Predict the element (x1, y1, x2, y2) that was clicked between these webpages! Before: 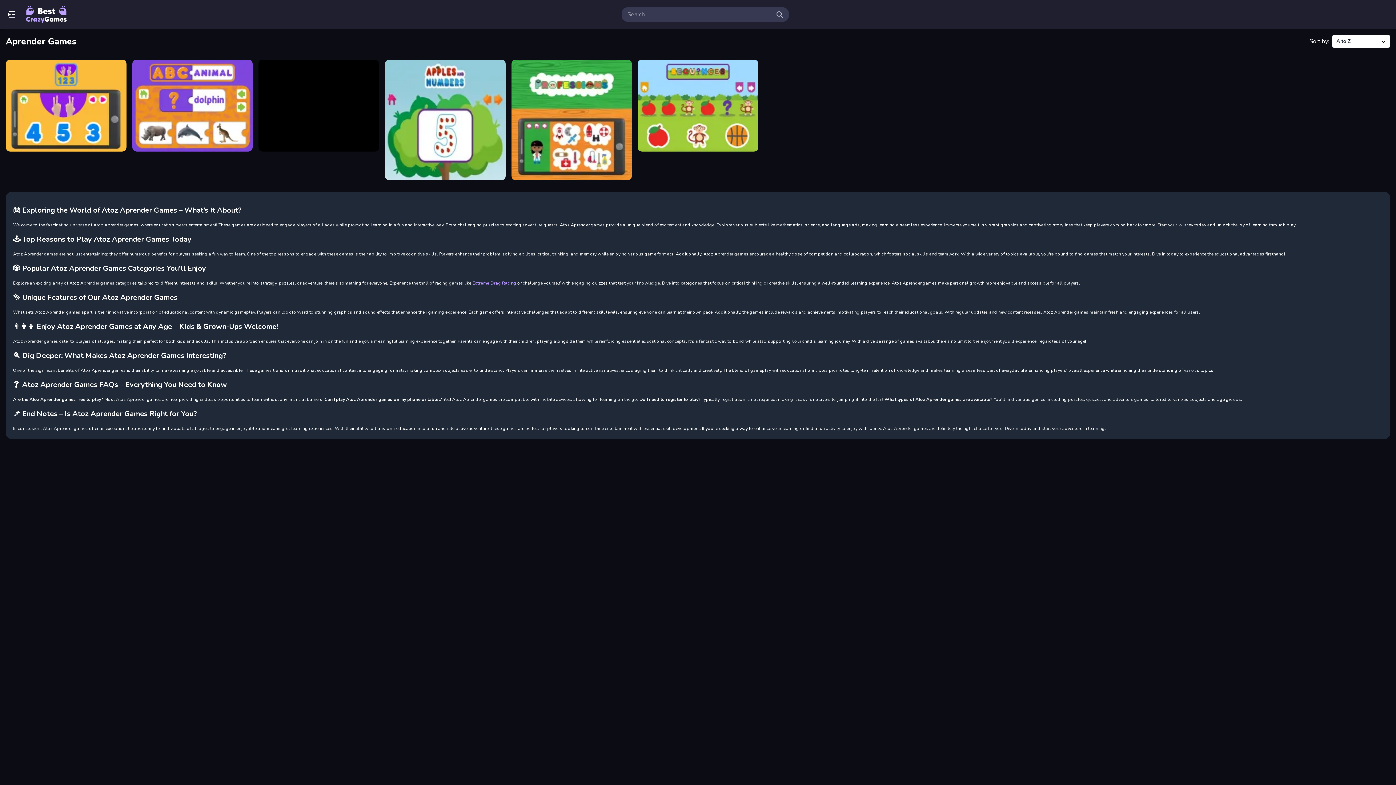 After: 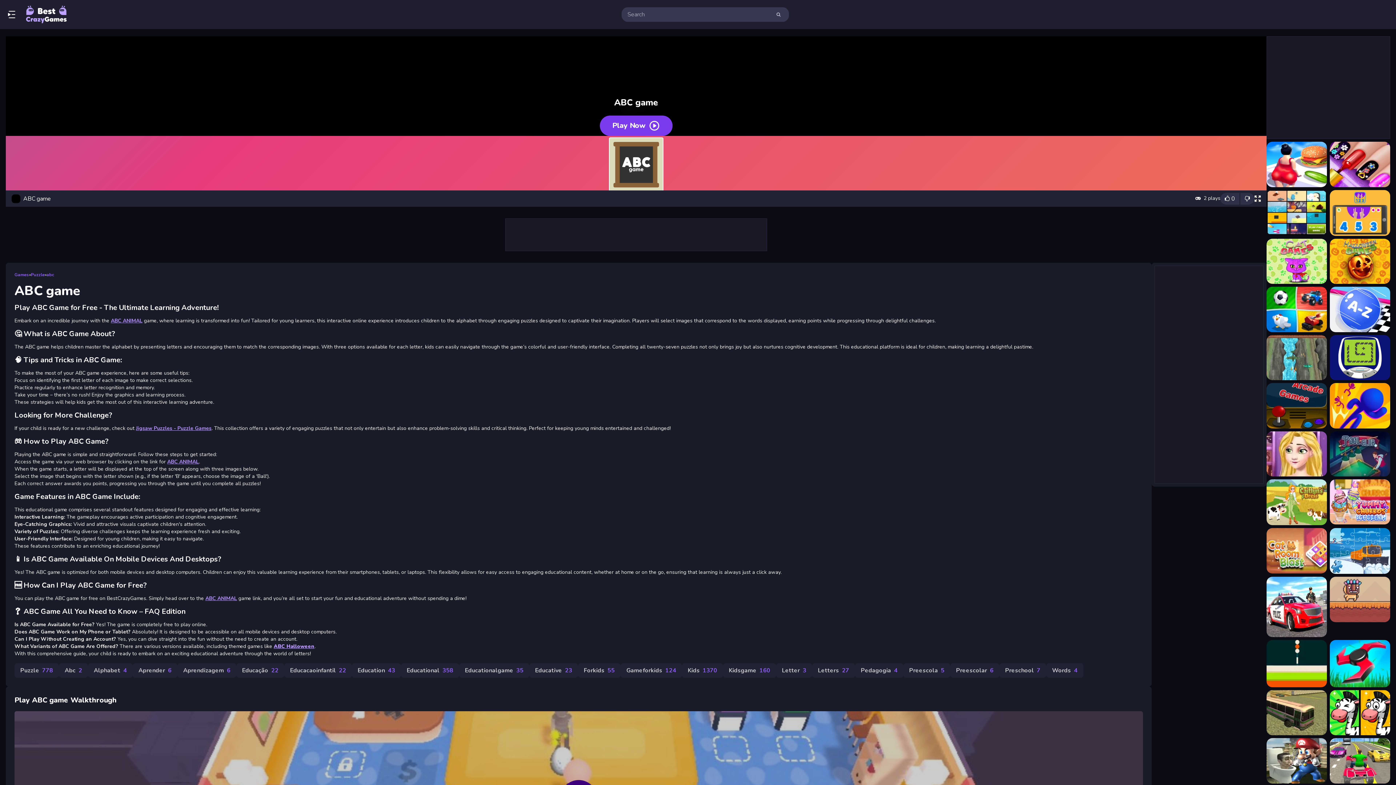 Action: label: ABC game bbox: (258, 59, 379, 180)